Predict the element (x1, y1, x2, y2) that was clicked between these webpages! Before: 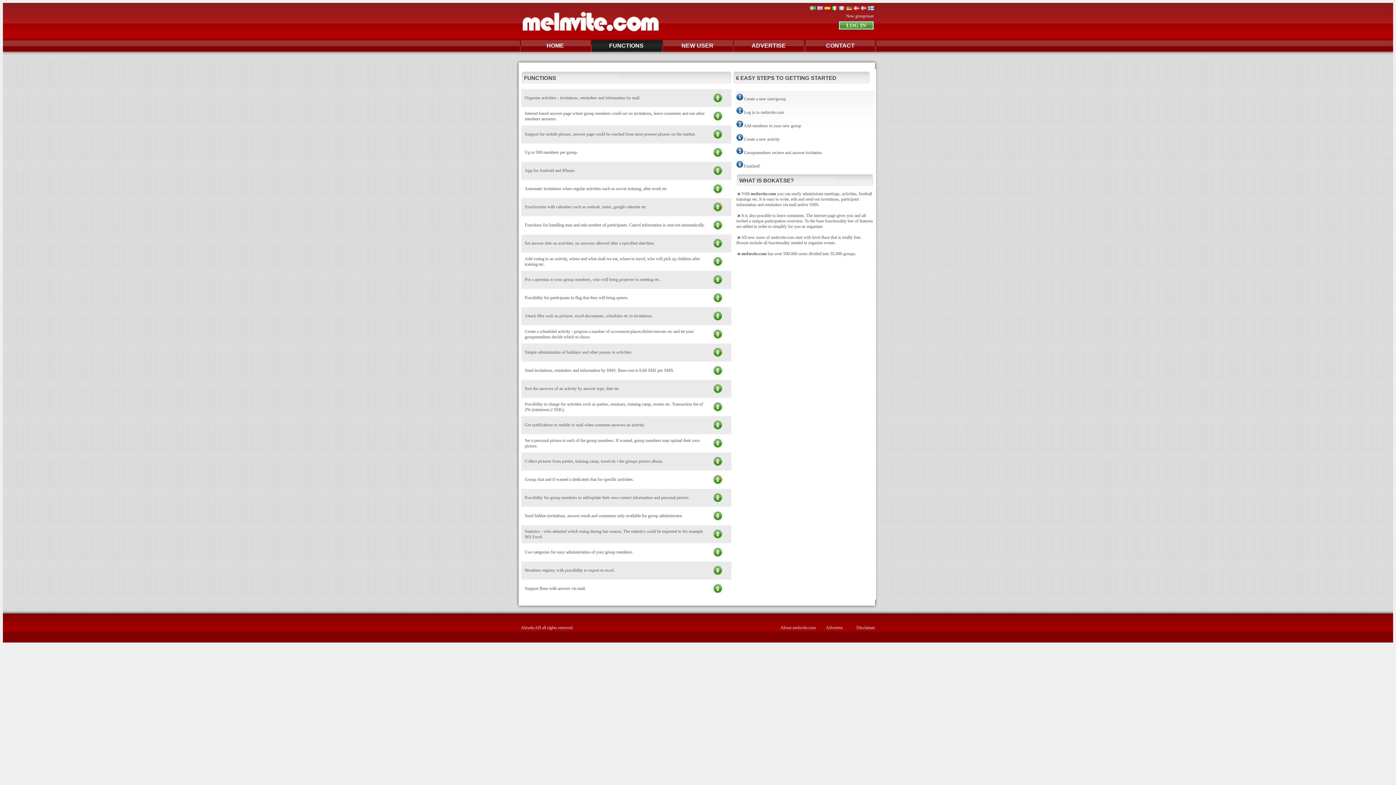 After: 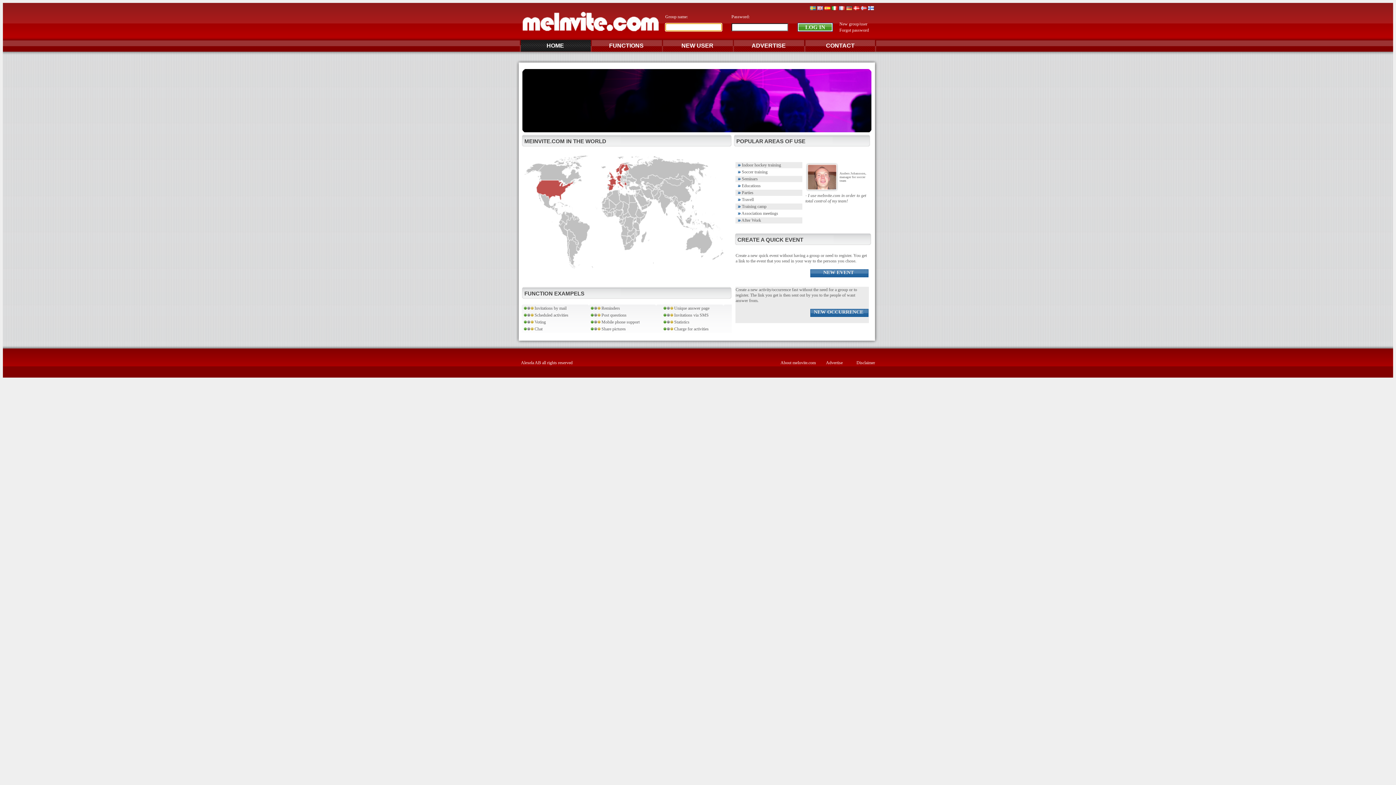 Action: label: HOME bbox: (546, 42, 564, 48)